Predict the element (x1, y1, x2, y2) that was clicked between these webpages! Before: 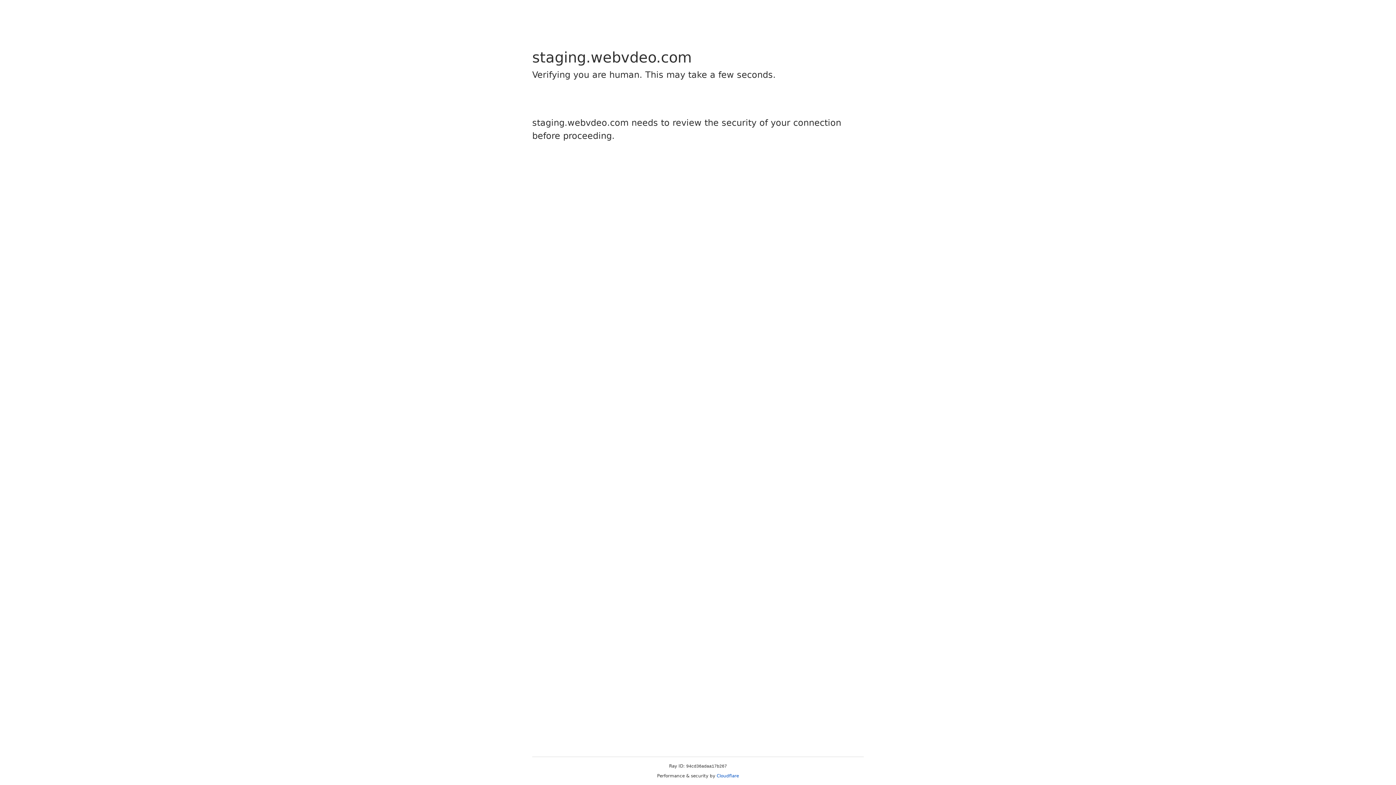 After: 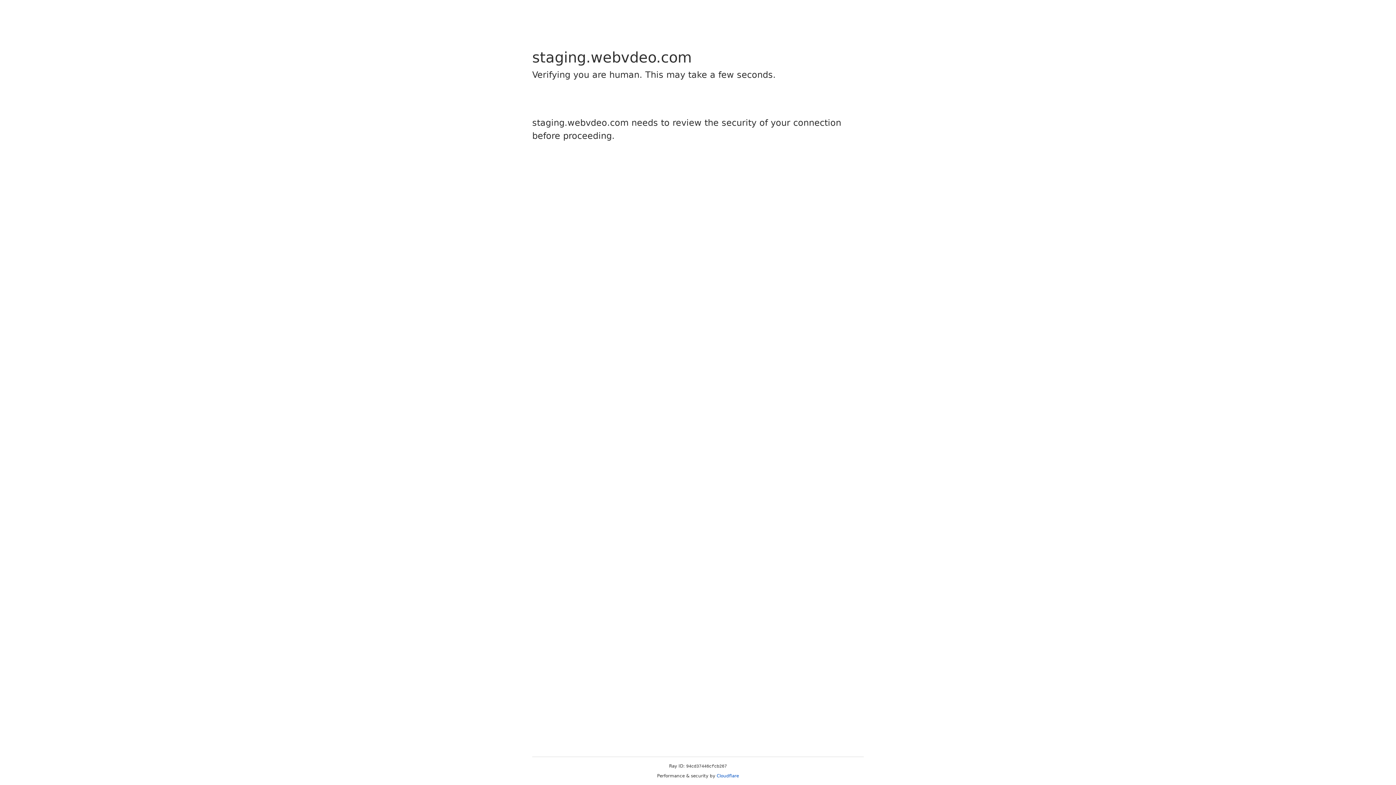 Action: label: Cloudflare bbox: (716, 773, 739, 778)